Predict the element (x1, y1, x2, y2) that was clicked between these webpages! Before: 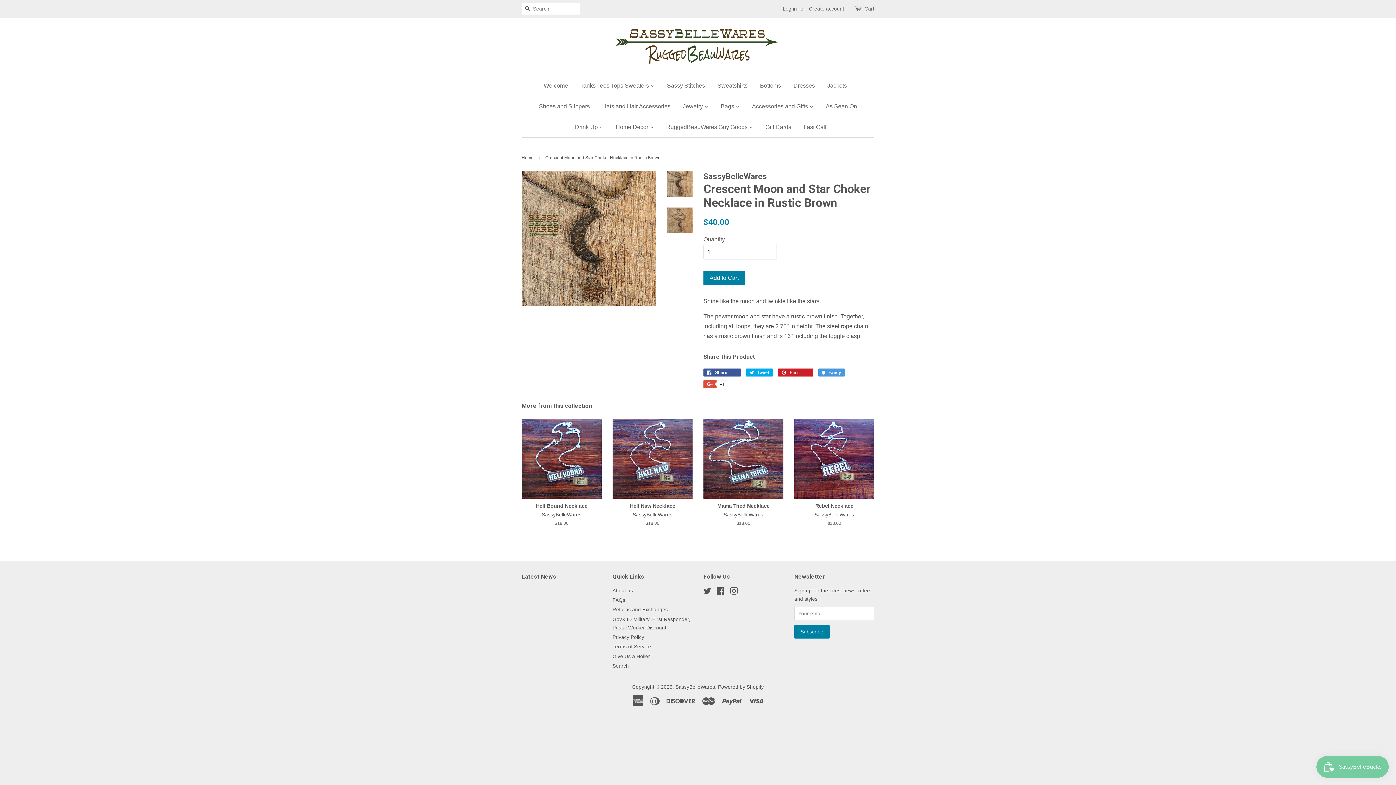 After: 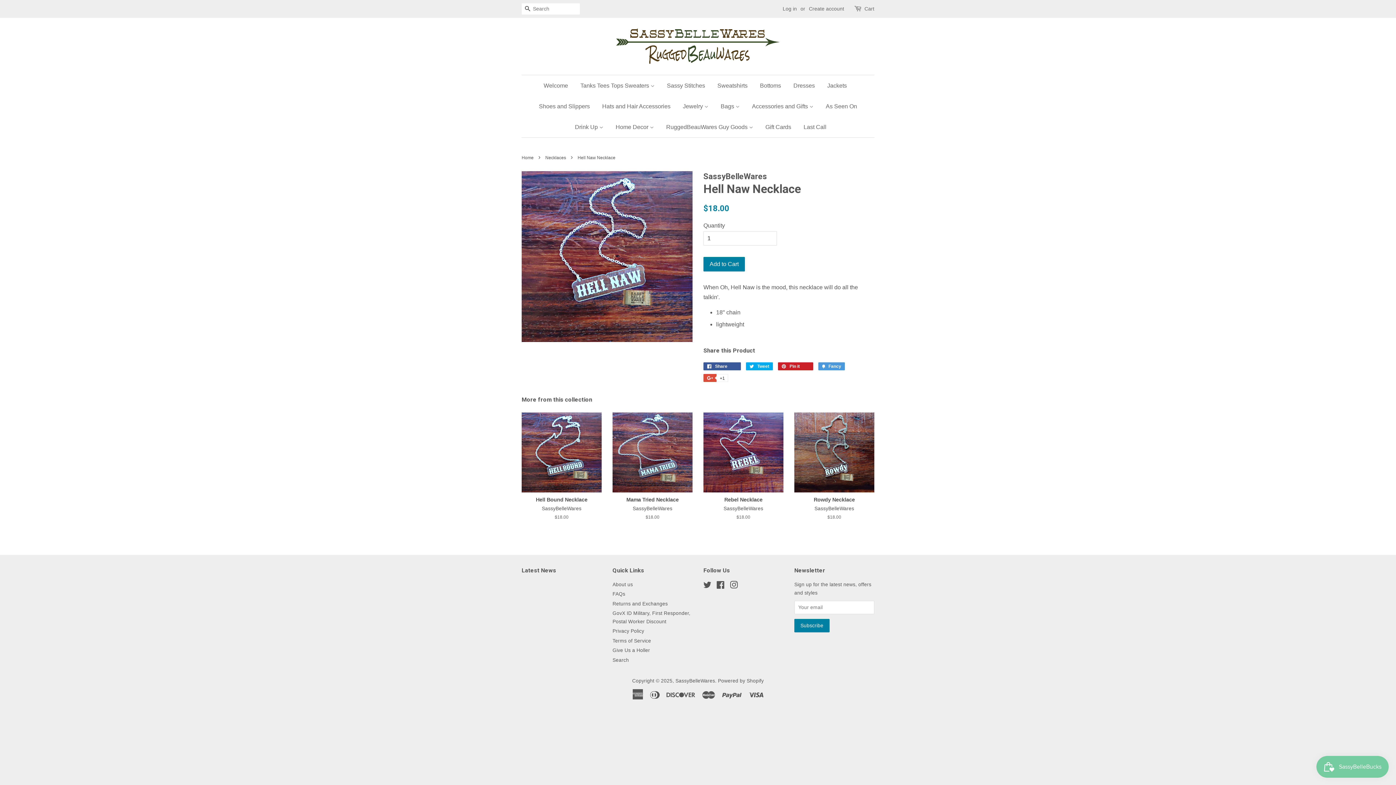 Action: bbox: (612, 418, 692, 539) label: Hell Naw Necklace

SassyBelleWares

$18.00